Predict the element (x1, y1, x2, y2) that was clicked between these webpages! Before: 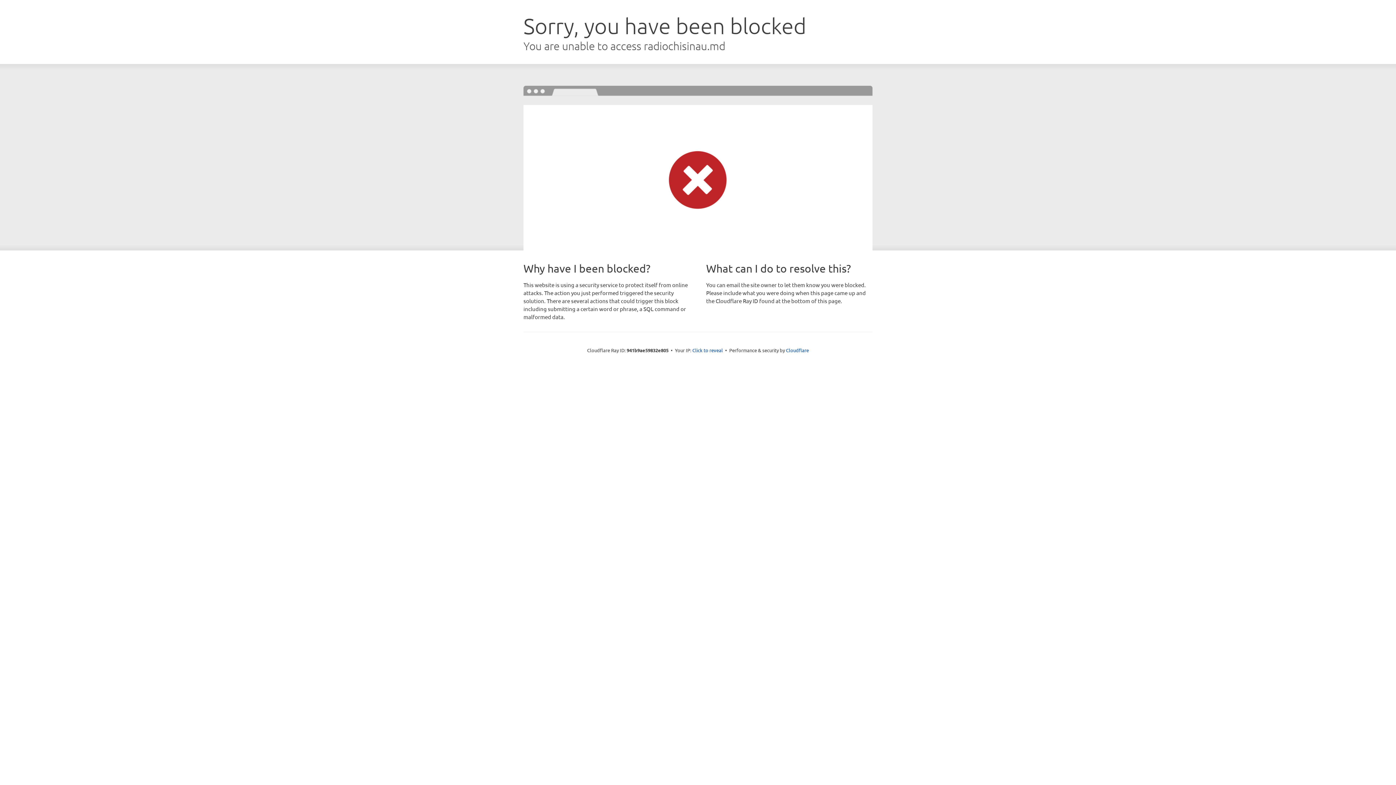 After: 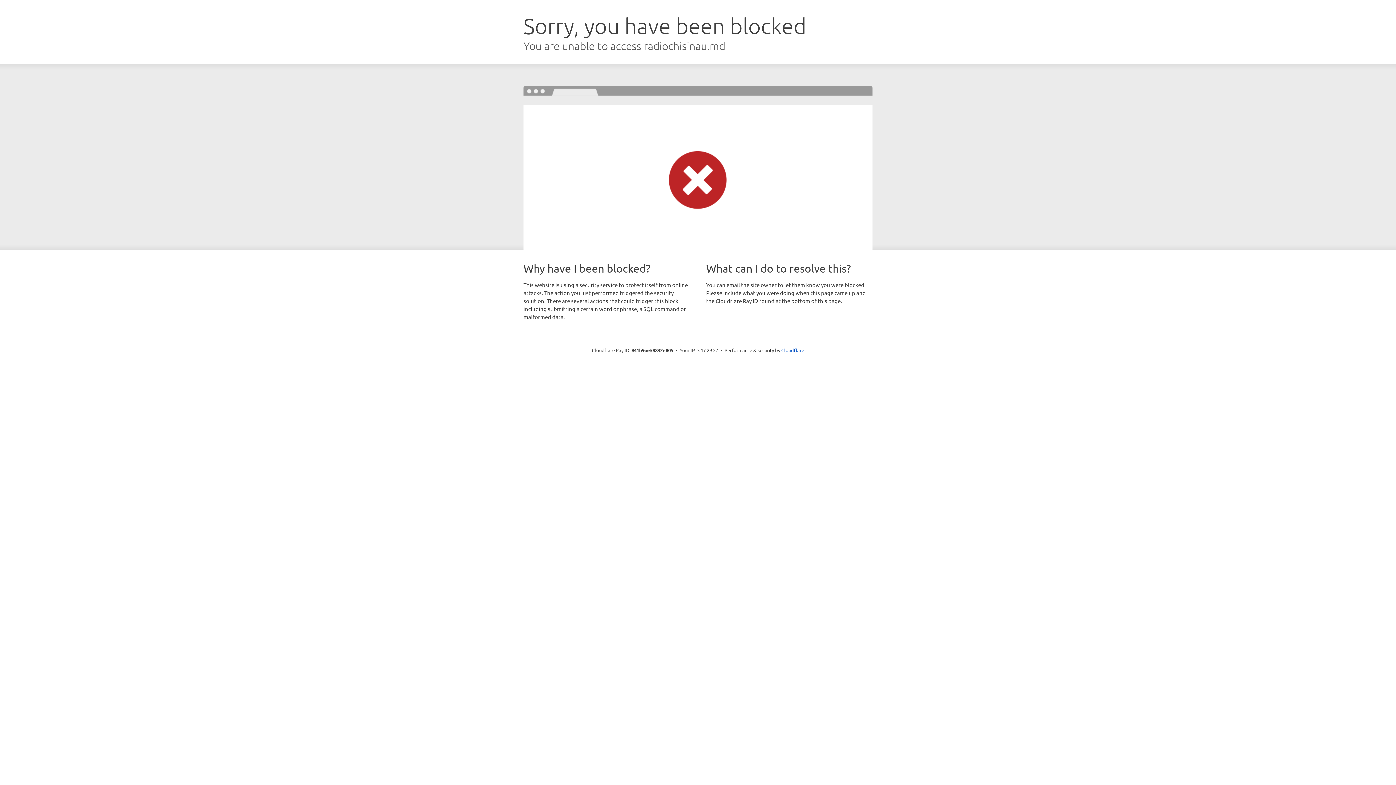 Action: bbox: (692, 346, 723, 353) label: Click to reveal